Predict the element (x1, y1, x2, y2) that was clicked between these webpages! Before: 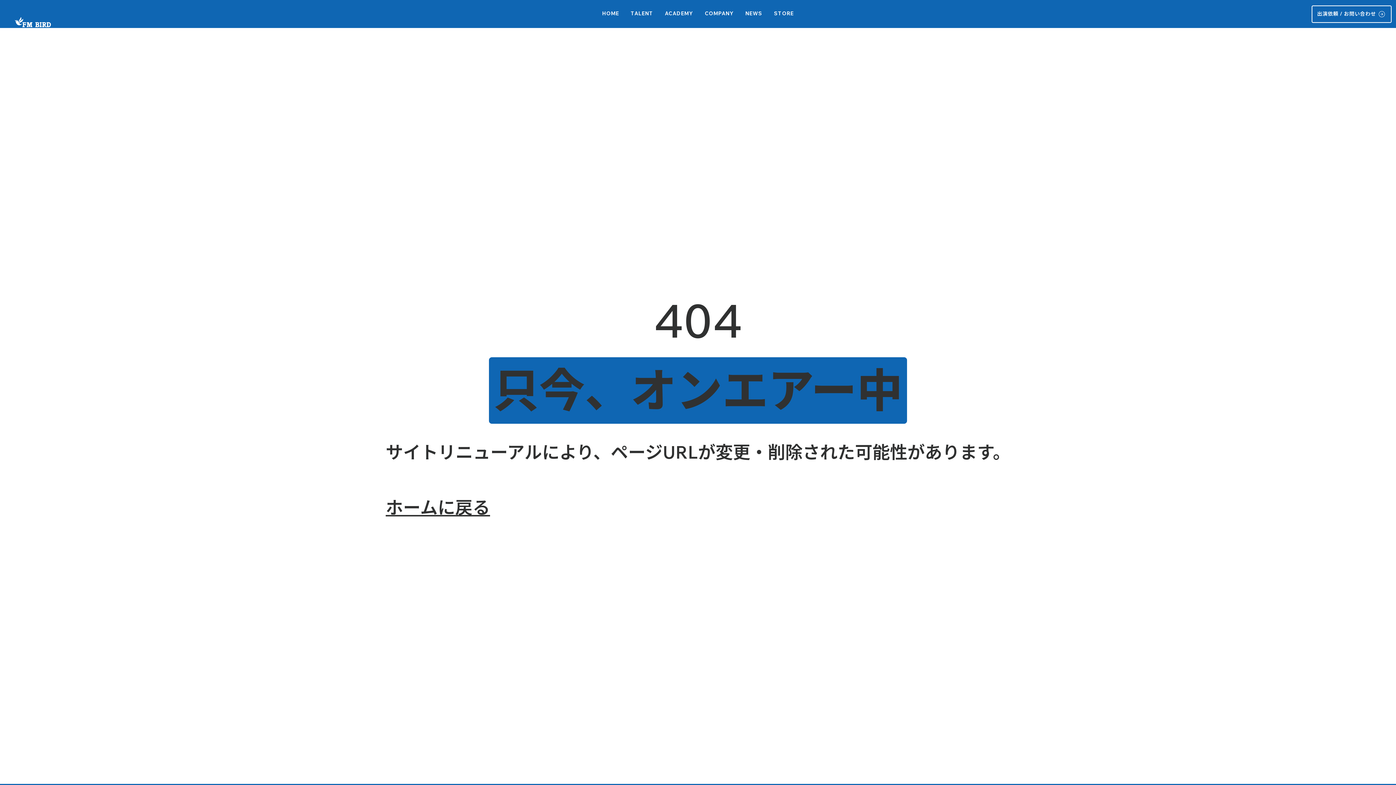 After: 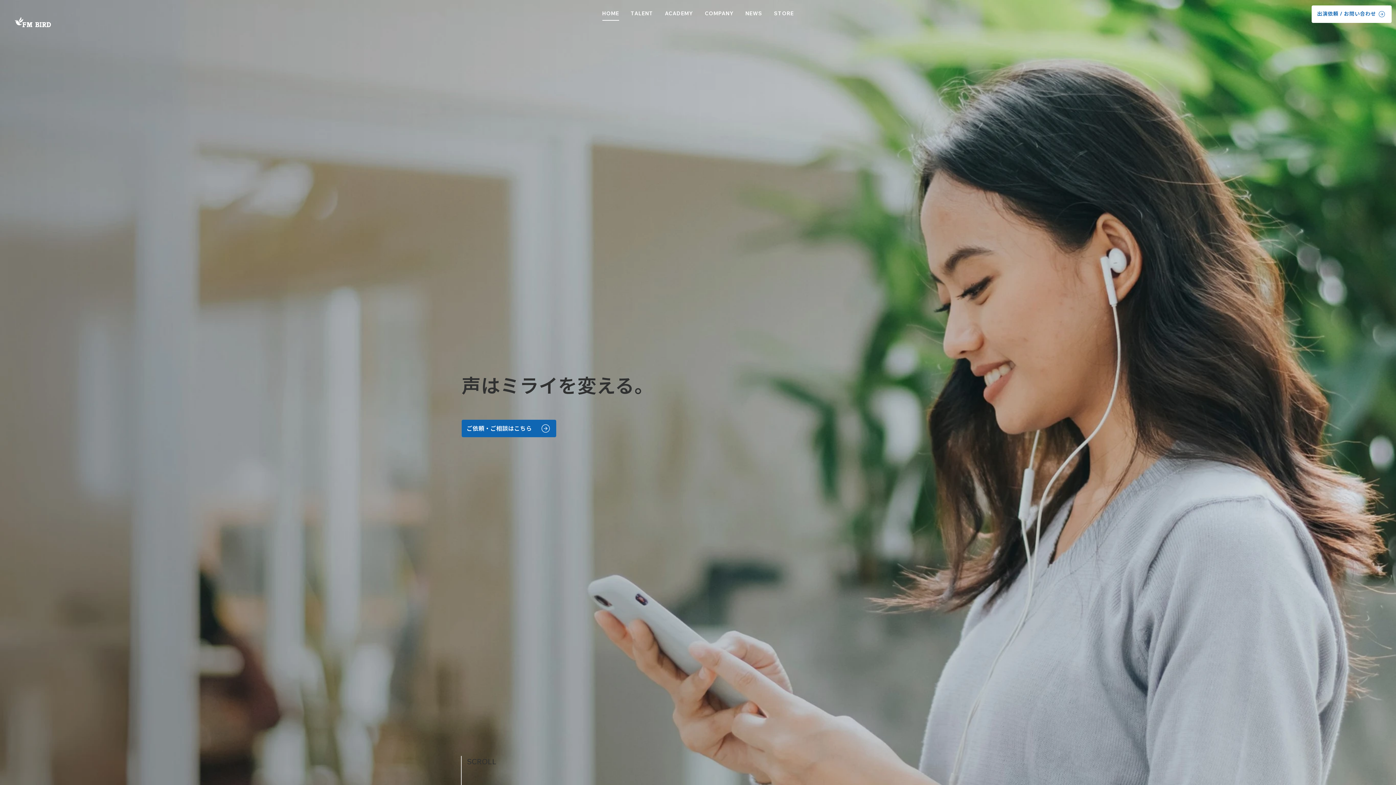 Action: label: ホームに戻る bbox: (385, 496, 490, 518)